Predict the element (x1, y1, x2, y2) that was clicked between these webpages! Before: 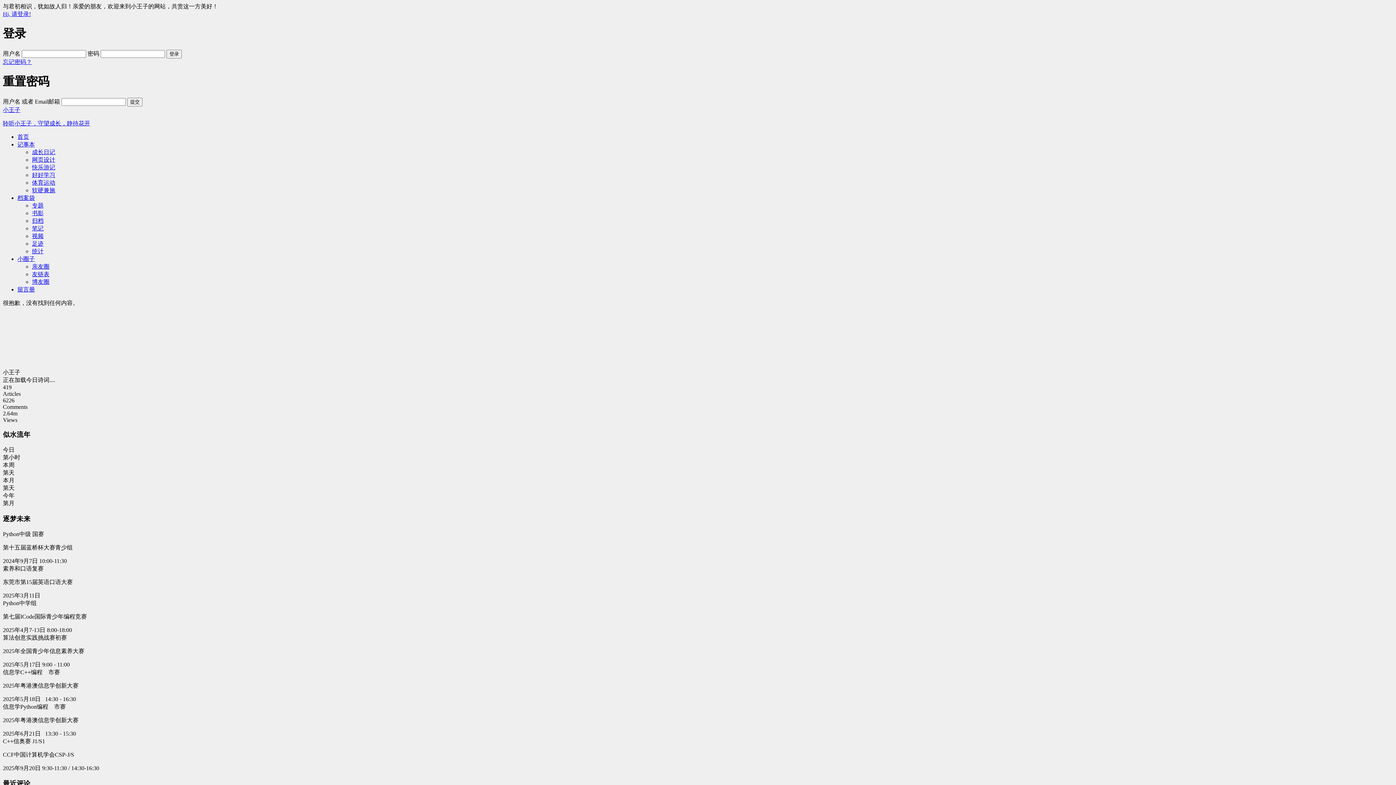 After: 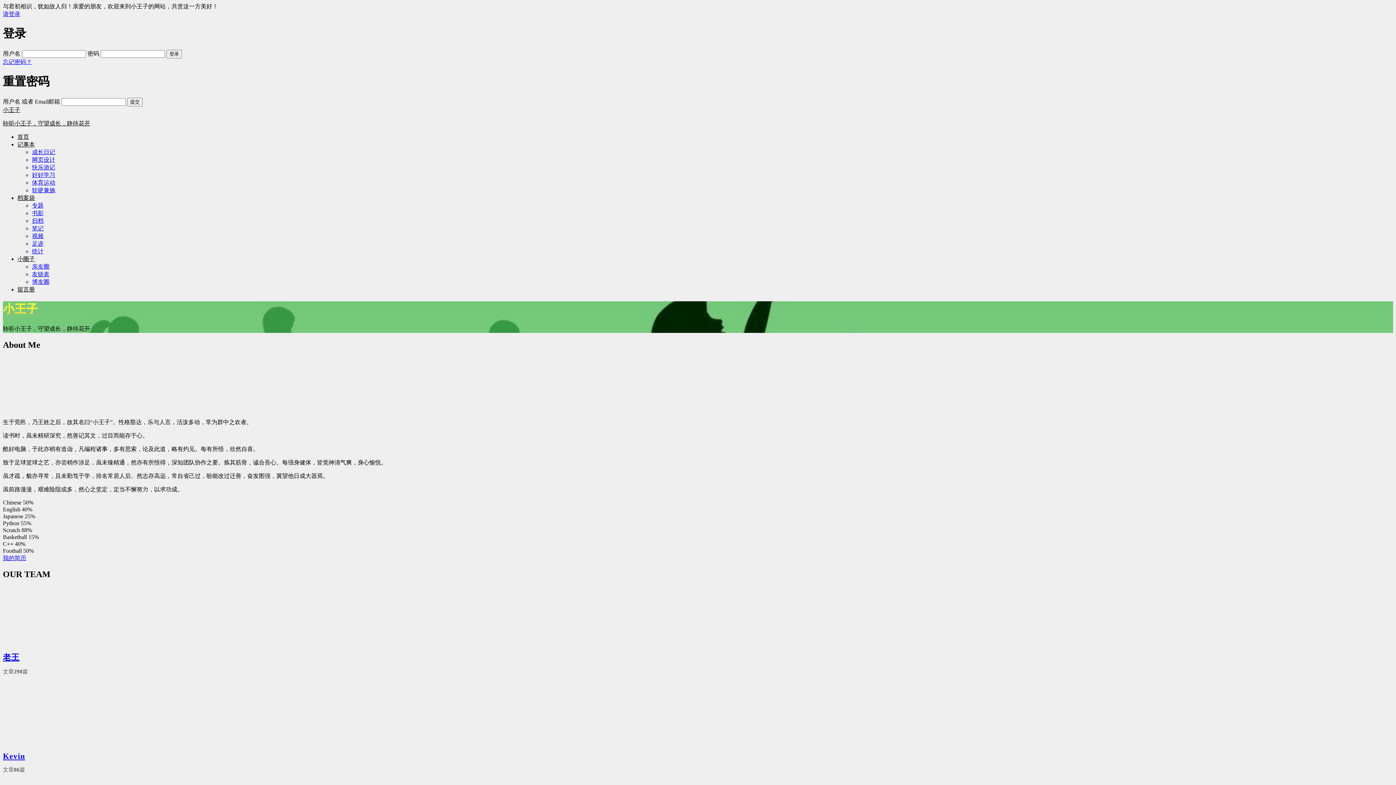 Action: bbox: (2, 106, 1393, 127) label: 小王子

聆听小王子，守望成长，静待花开